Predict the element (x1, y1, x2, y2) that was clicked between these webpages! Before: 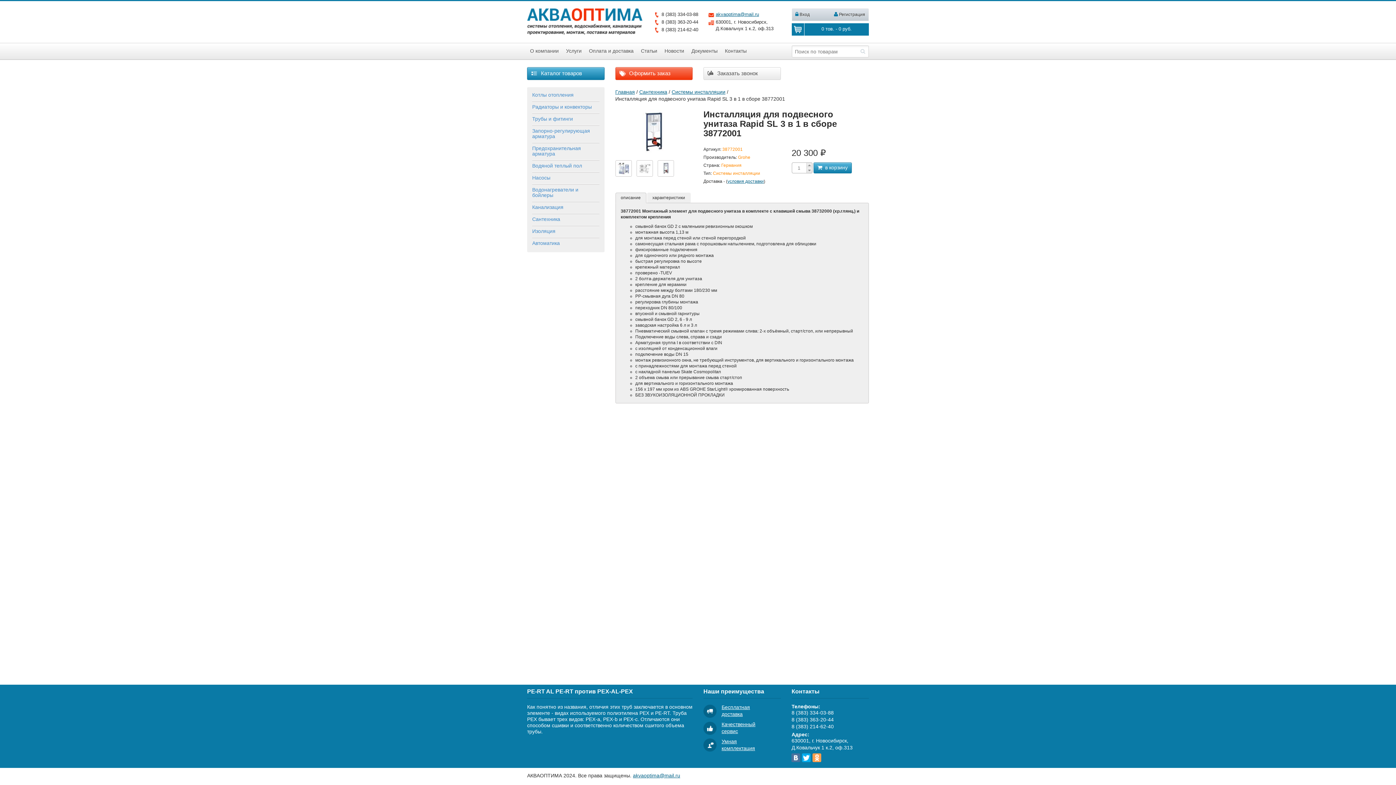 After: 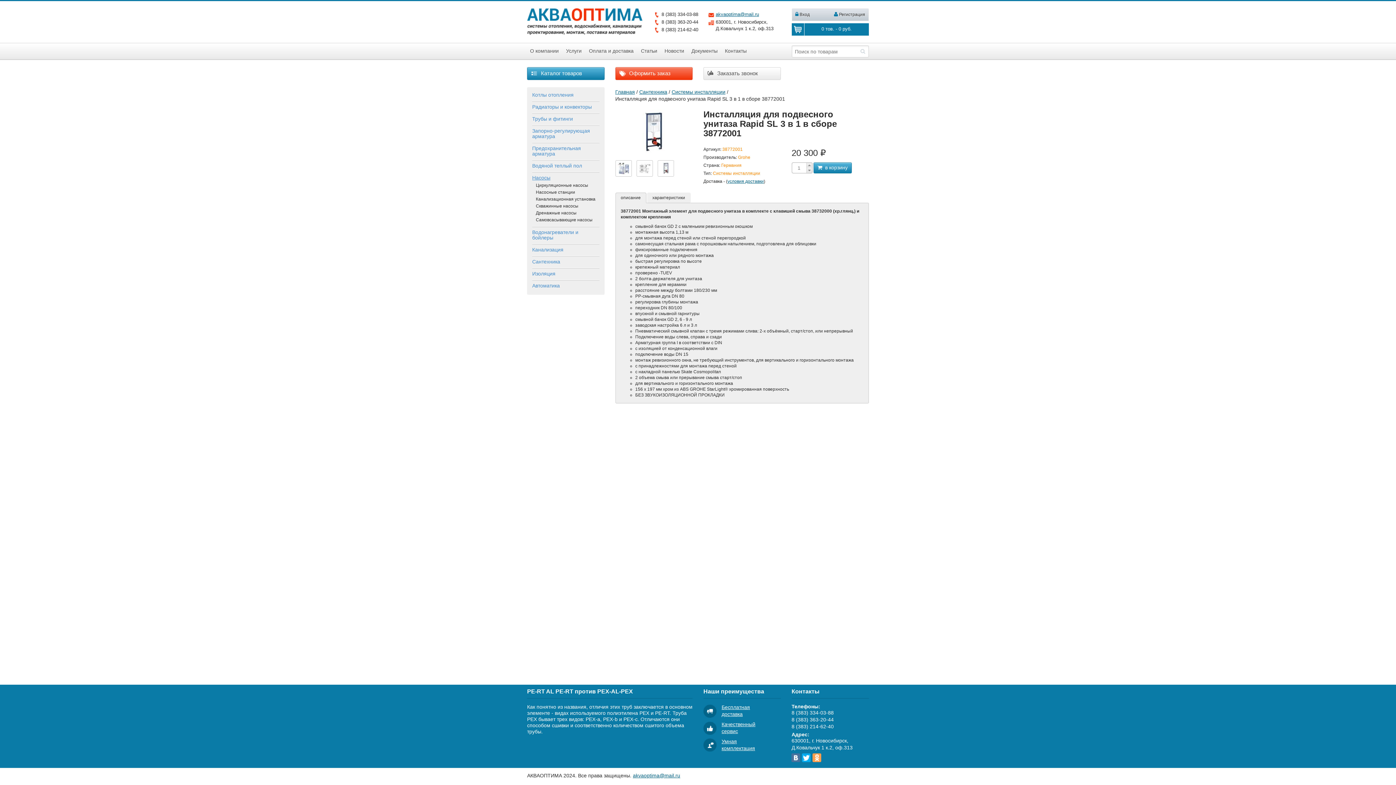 Action: bbox: (532, 174, 550, 180) label: Насосы